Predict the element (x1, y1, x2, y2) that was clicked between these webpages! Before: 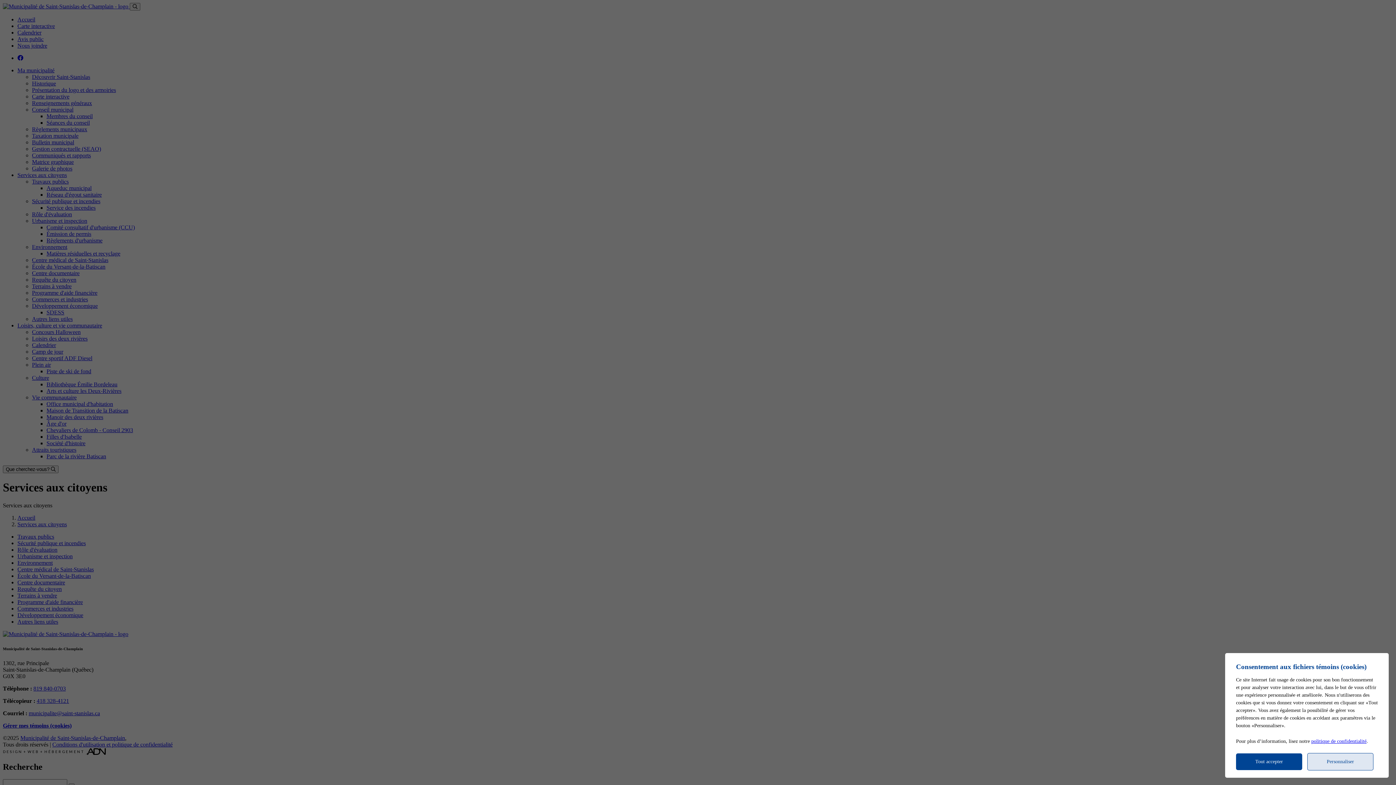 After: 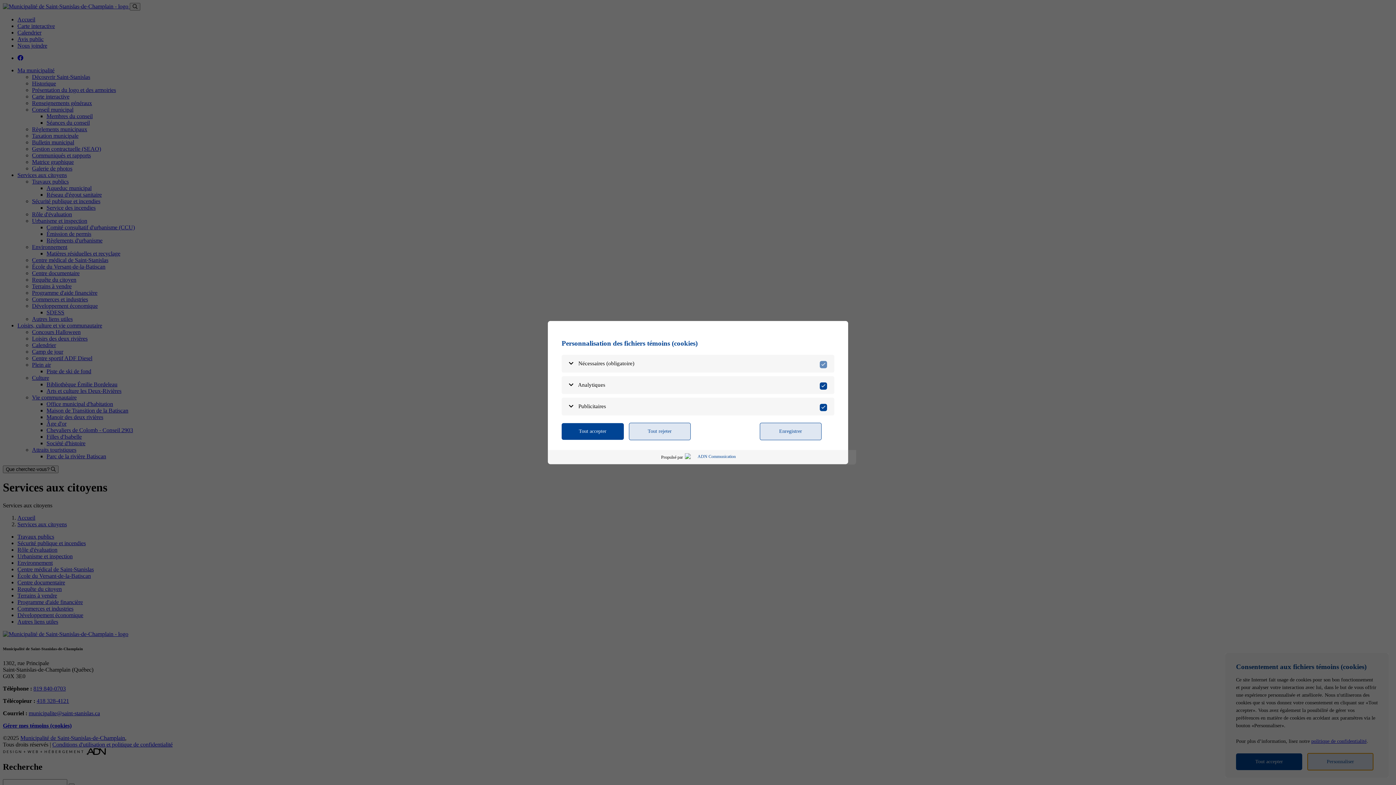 Action: label: Personnaliser bbox: (1307, 753, 1373, 770)